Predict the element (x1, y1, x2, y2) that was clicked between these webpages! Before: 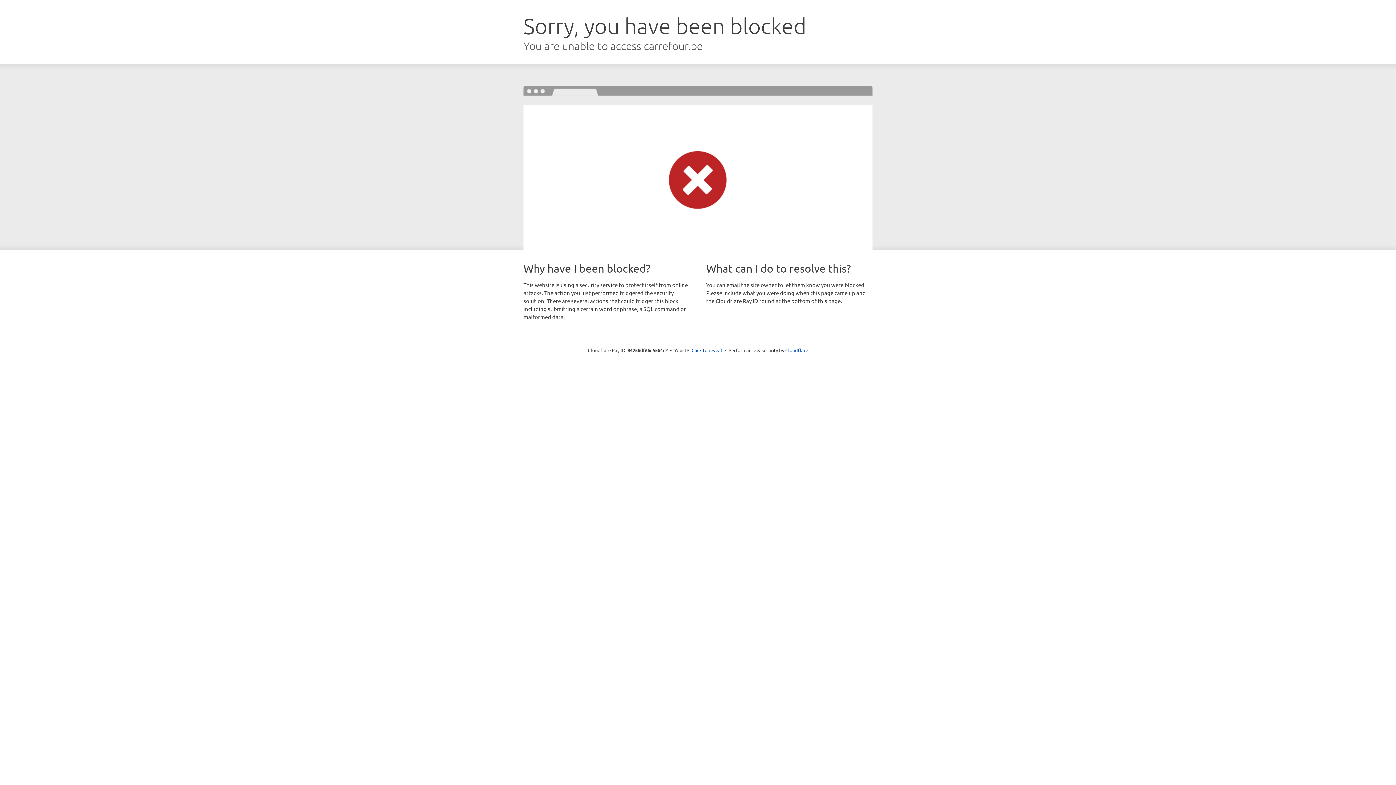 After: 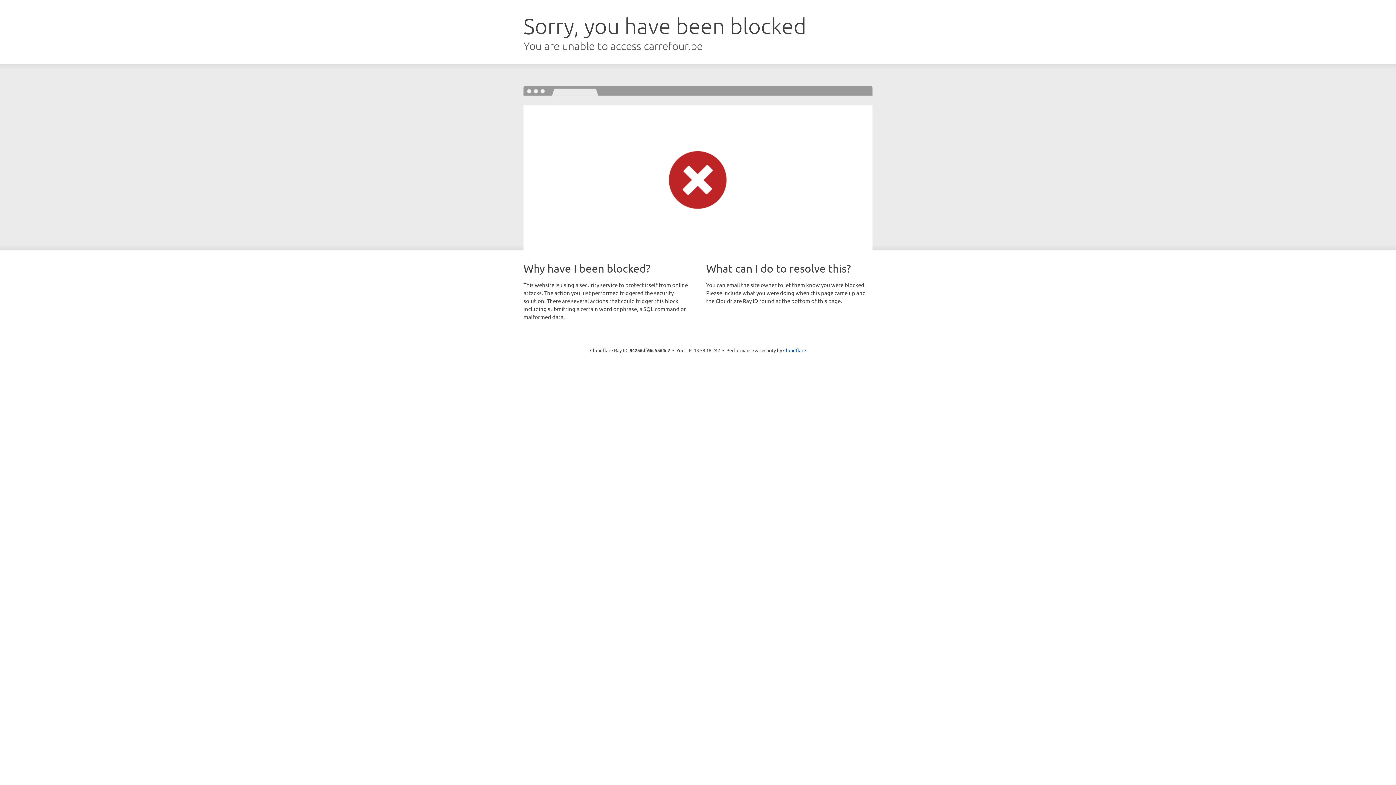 Action: bbox: (691, 346, 722, 353) label: Click to reveal